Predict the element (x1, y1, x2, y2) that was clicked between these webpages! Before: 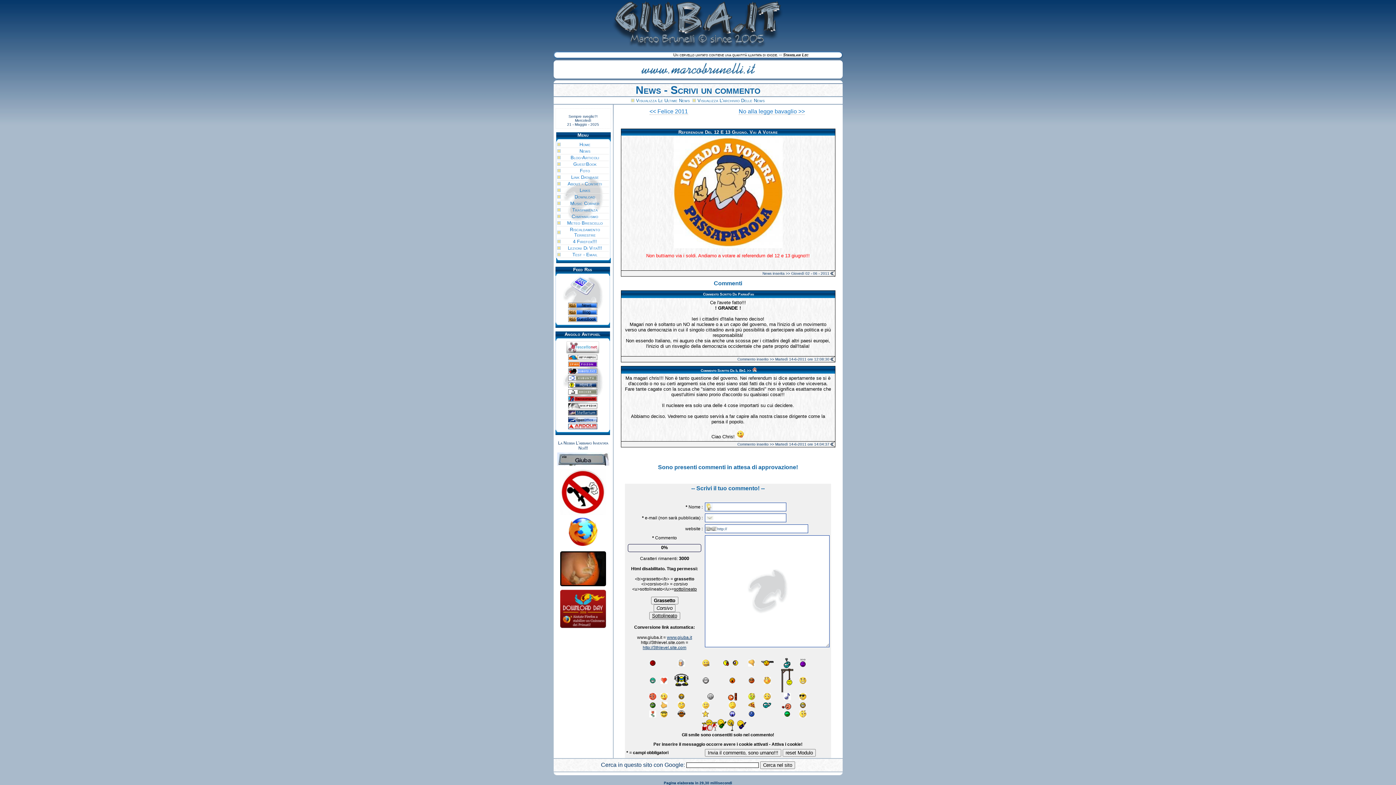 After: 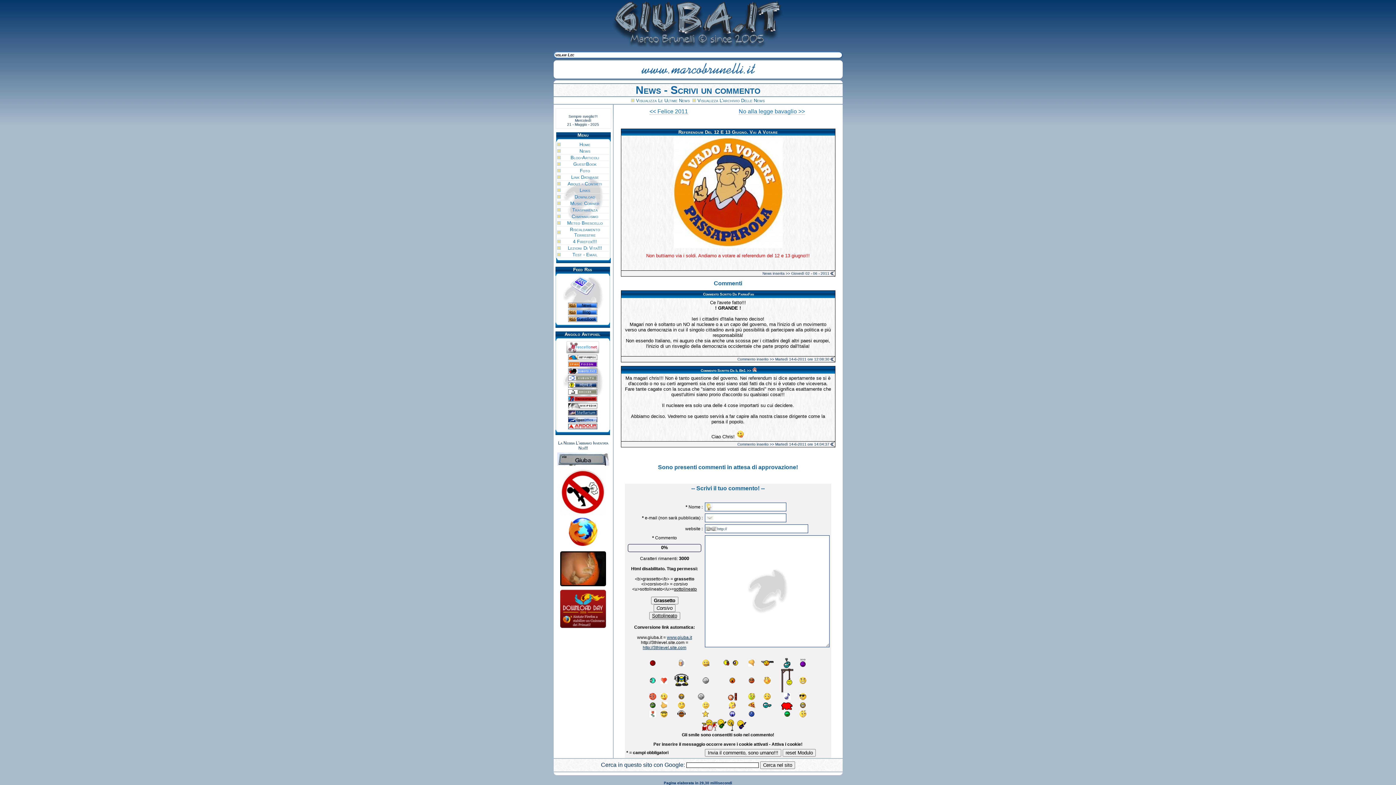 Action: bbox: (567, 362, 598, 369)